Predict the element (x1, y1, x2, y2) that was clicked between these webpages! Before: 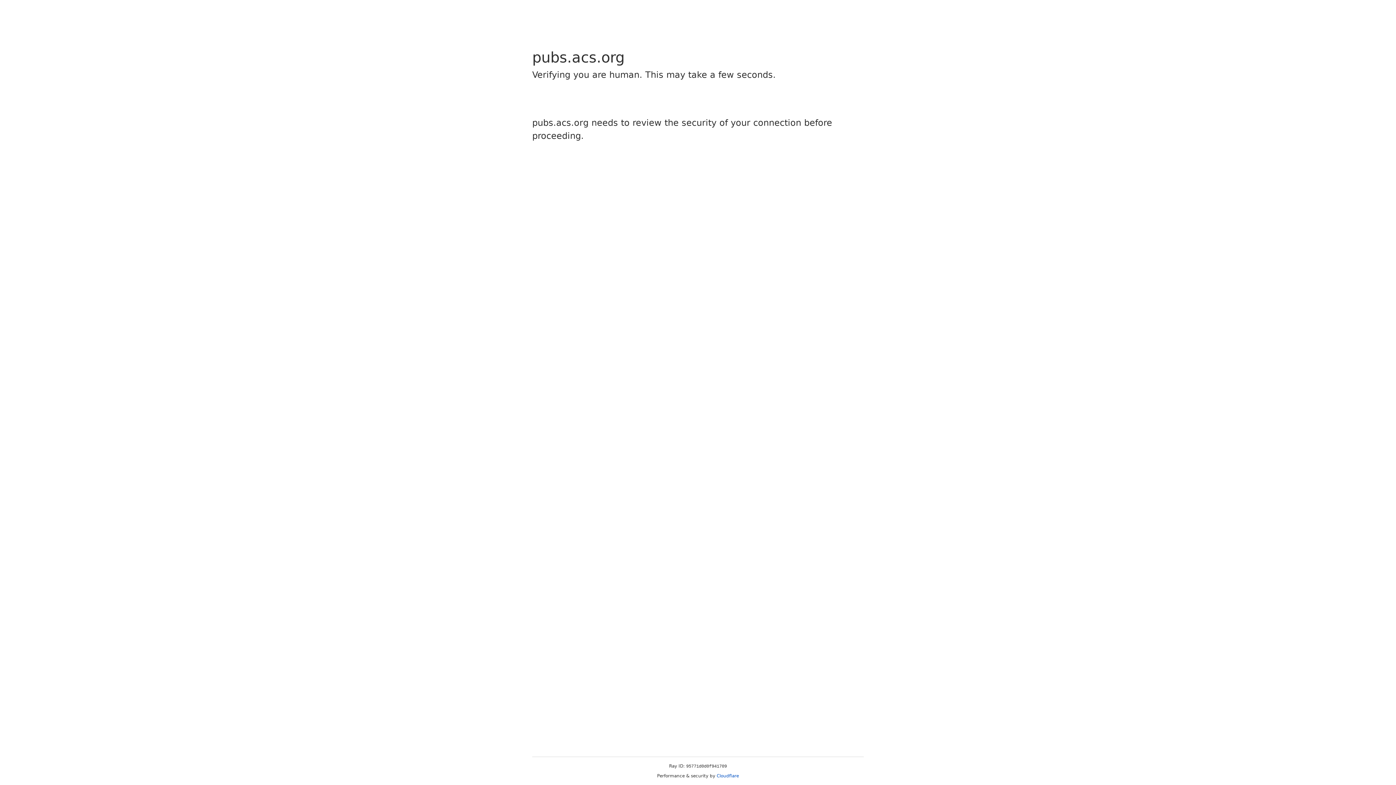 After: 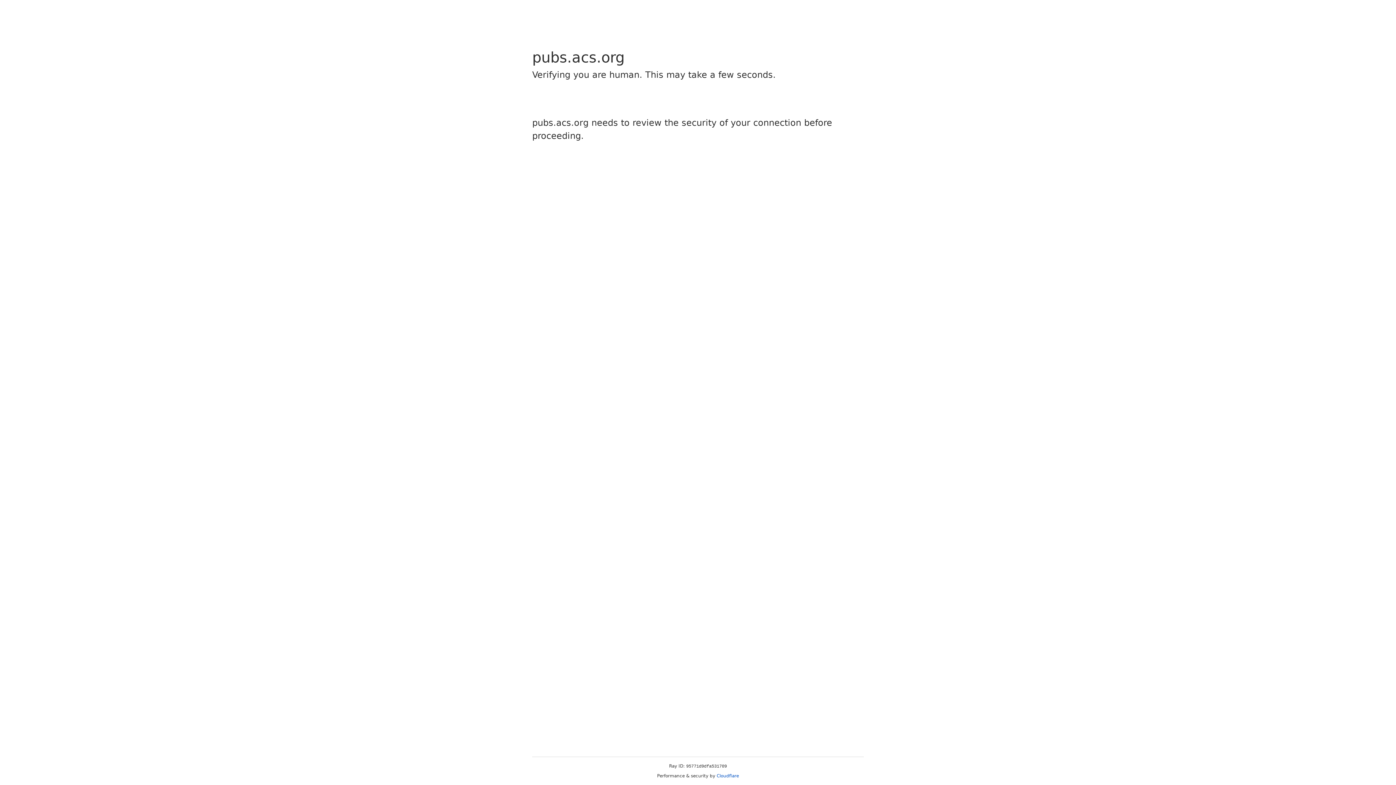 Action: bbox: (716, 773, 739, 778) label: Cloudflare